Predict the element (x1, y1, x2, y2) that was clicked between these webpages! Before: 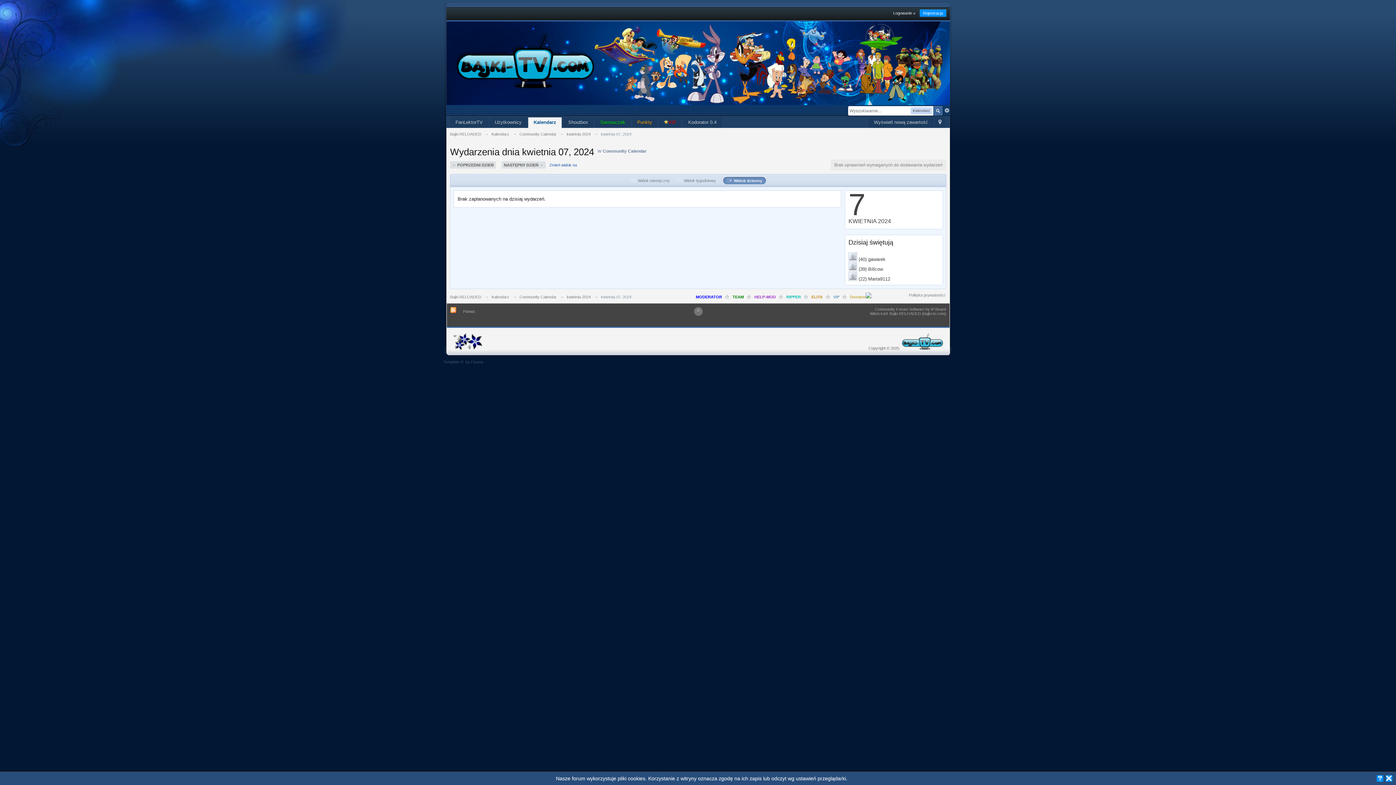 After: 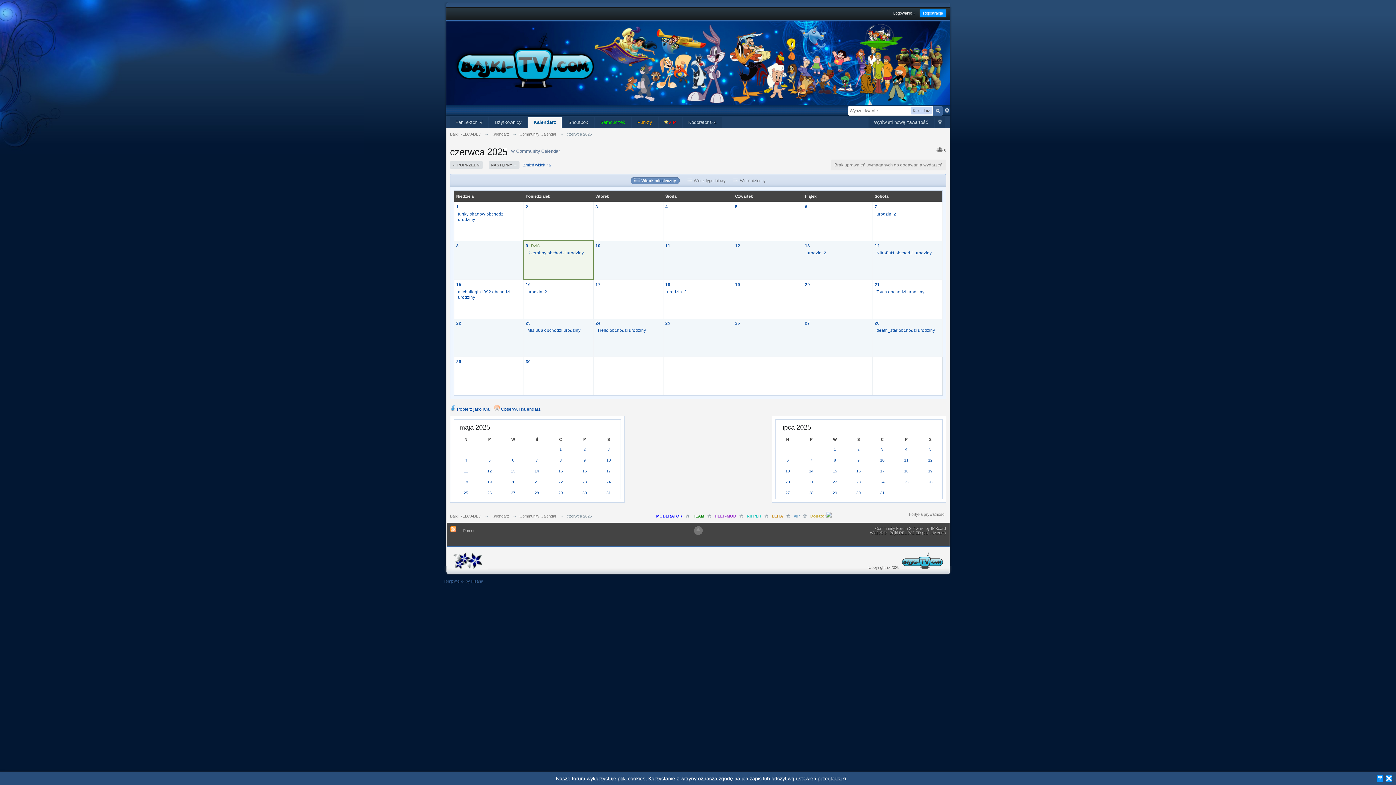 Action: bbox: (519, 294, 556, 299) label: Community Calendar